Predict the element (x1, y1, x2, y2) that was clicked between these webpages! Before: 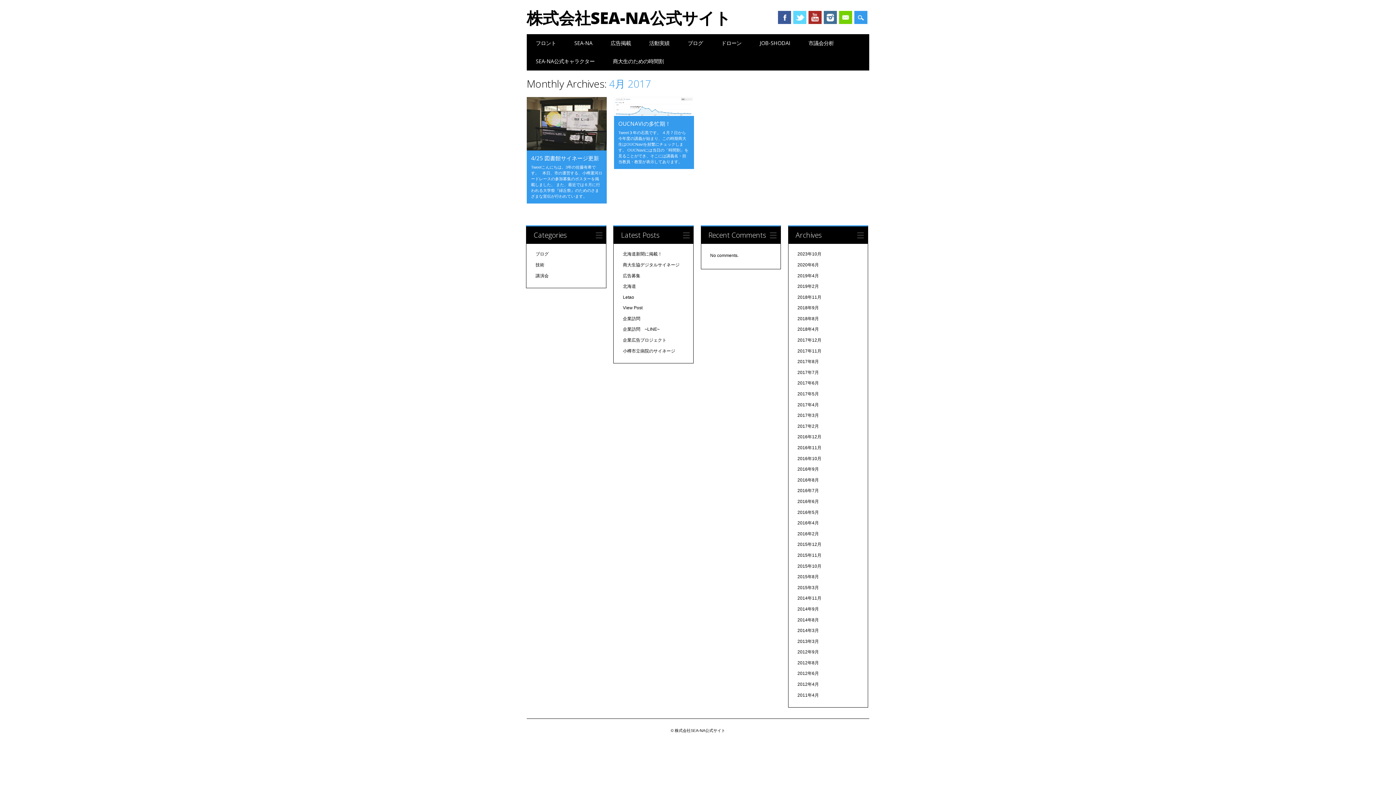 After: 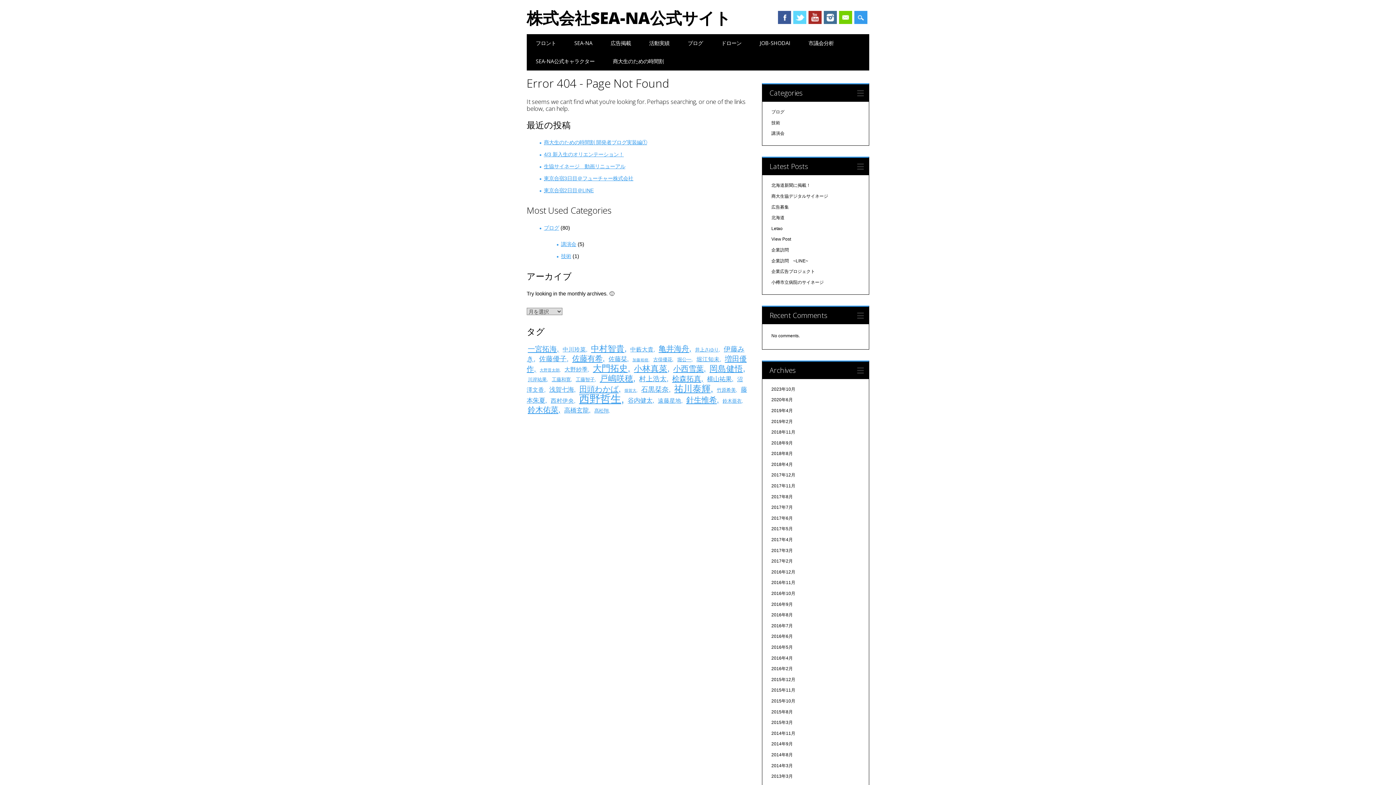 Action: bbox: (623, 262, 679, 267) label: 商大生協デジタルサイネージ